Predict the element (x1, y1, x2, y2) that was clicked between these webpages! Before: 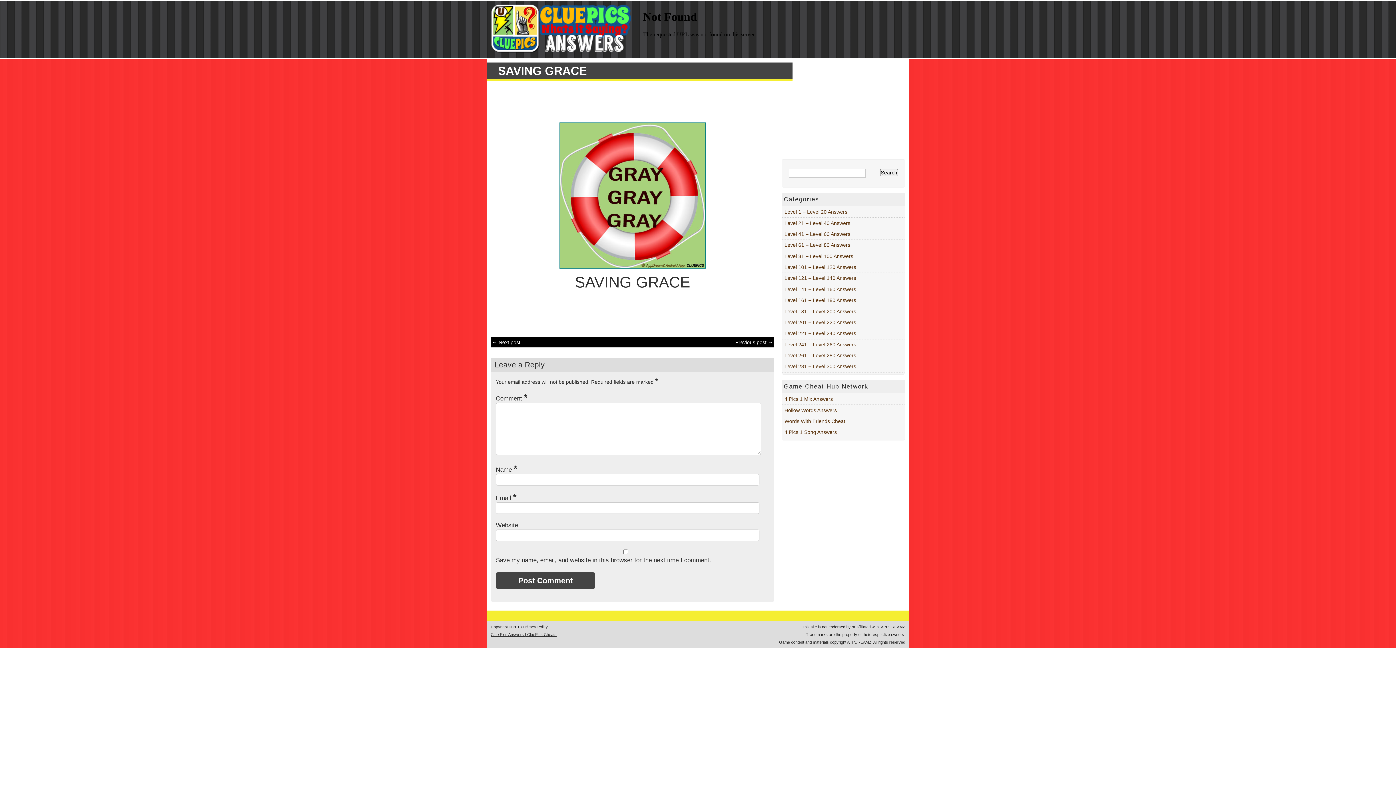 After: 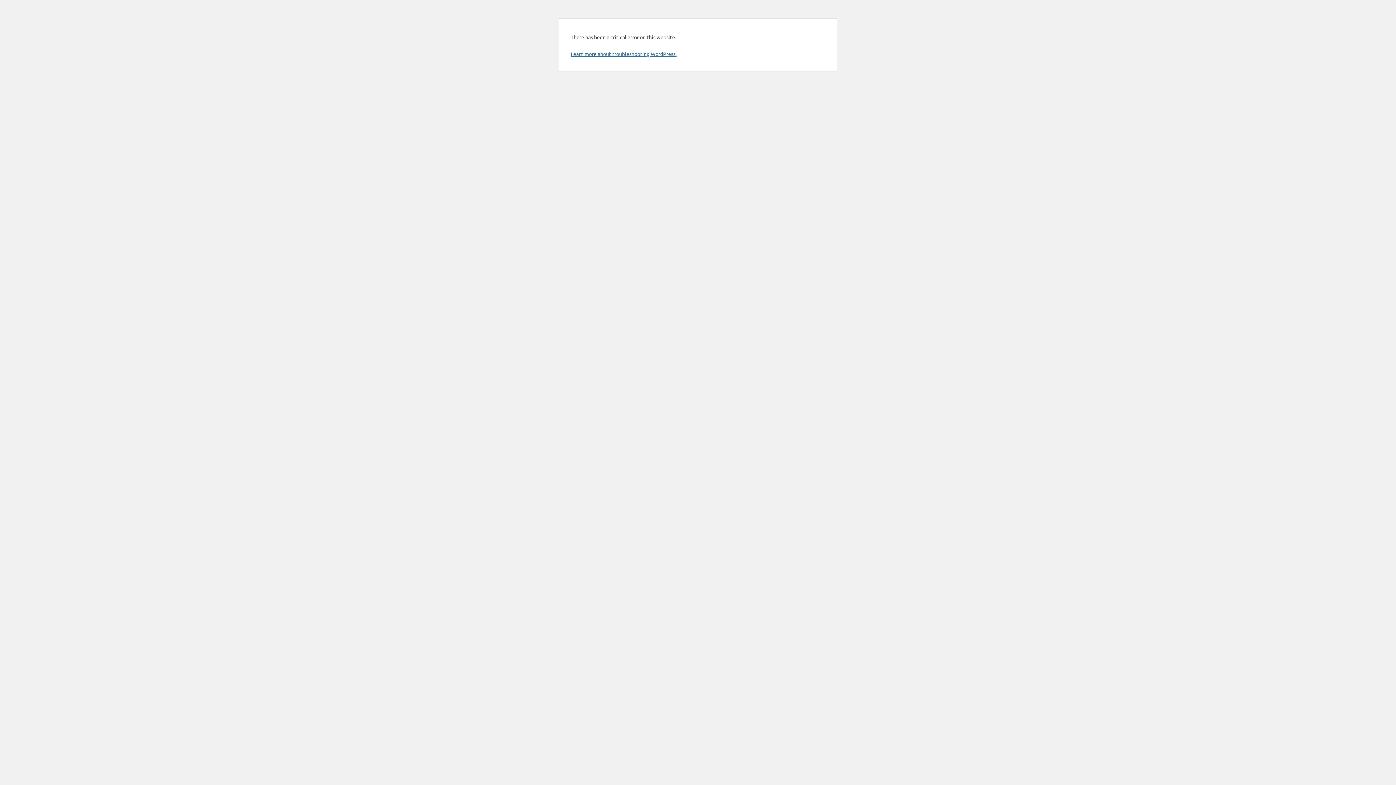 Action: label: 4 Pics 1 Mix Answers bbox: (784, 396, 833, 402)